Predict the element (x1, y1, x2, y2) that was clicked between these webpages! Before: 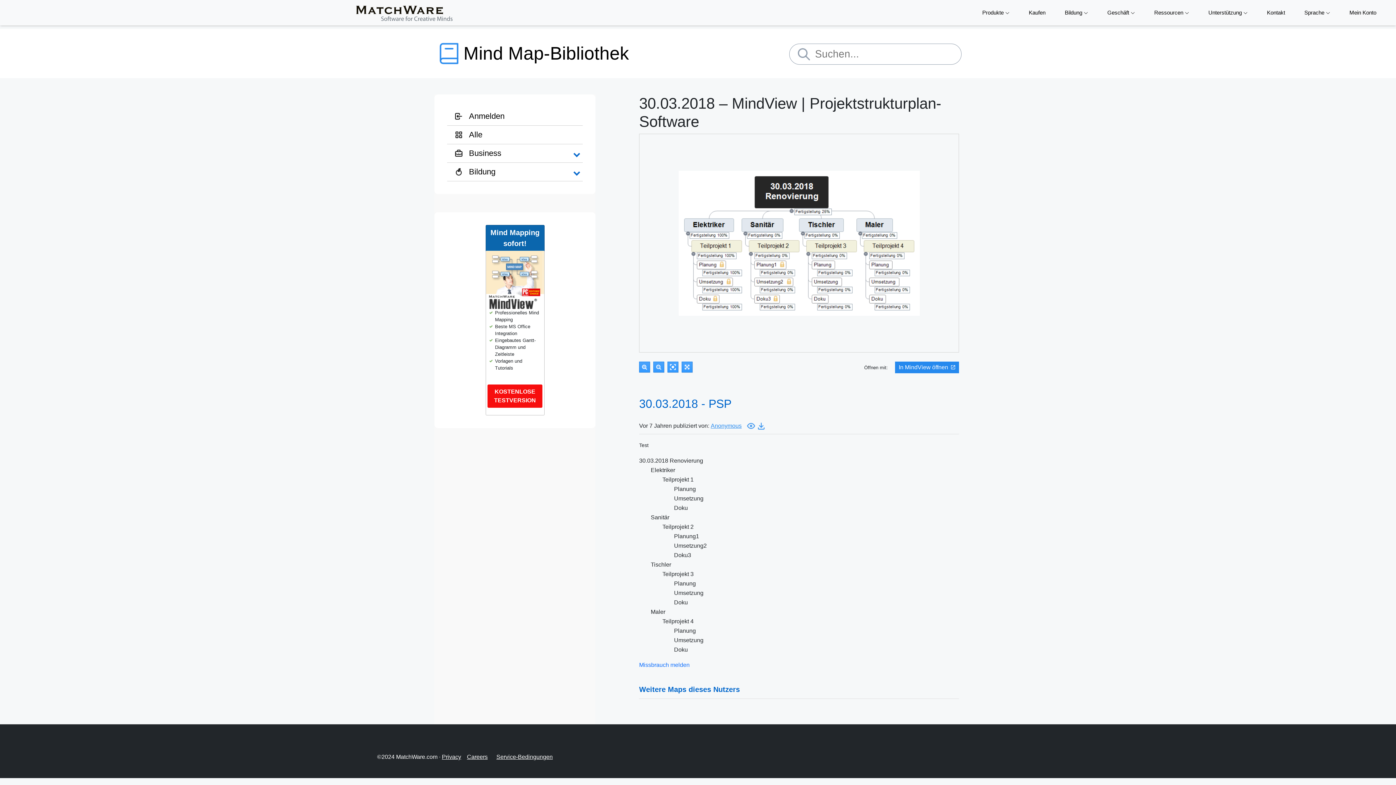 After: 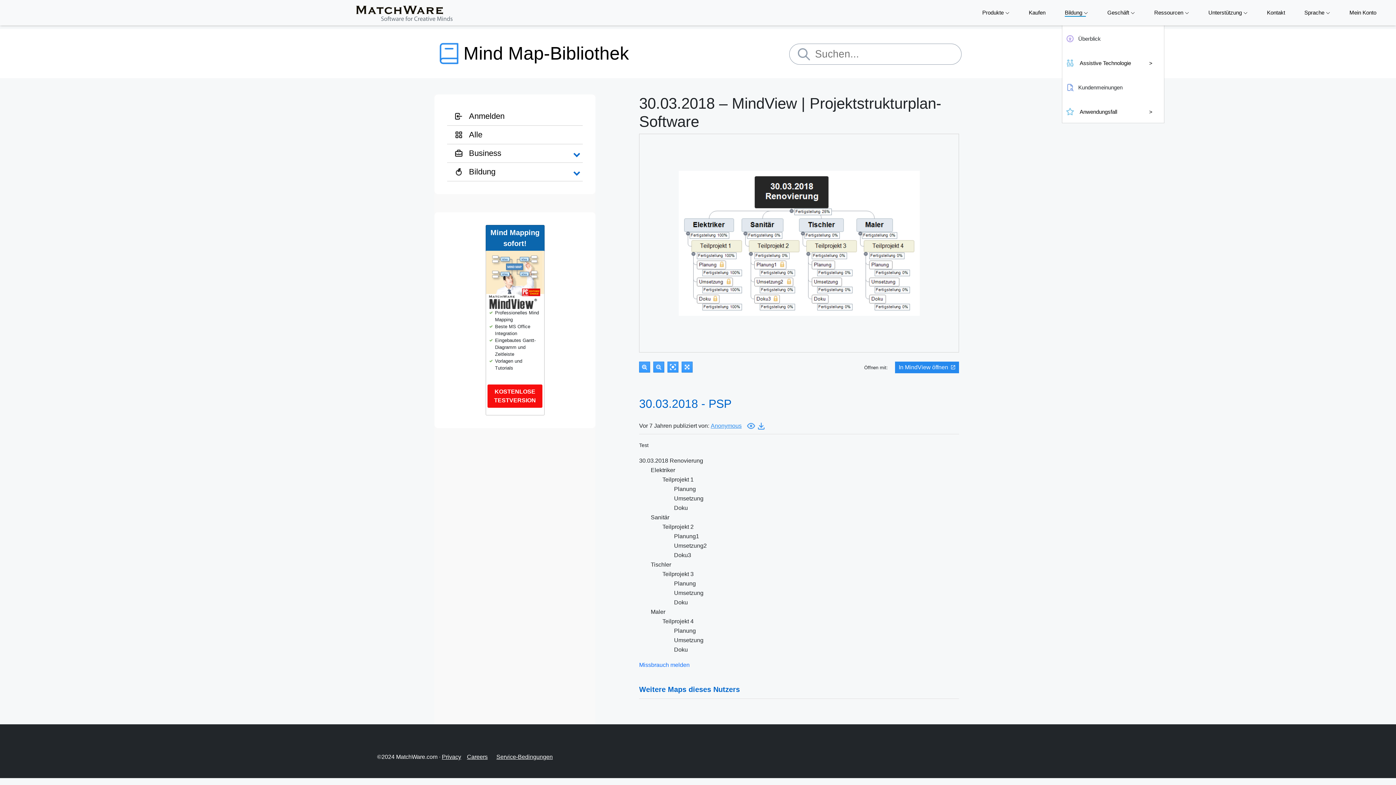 Action: label: Bildung  bbox: (1062, -1, 1113, 26)